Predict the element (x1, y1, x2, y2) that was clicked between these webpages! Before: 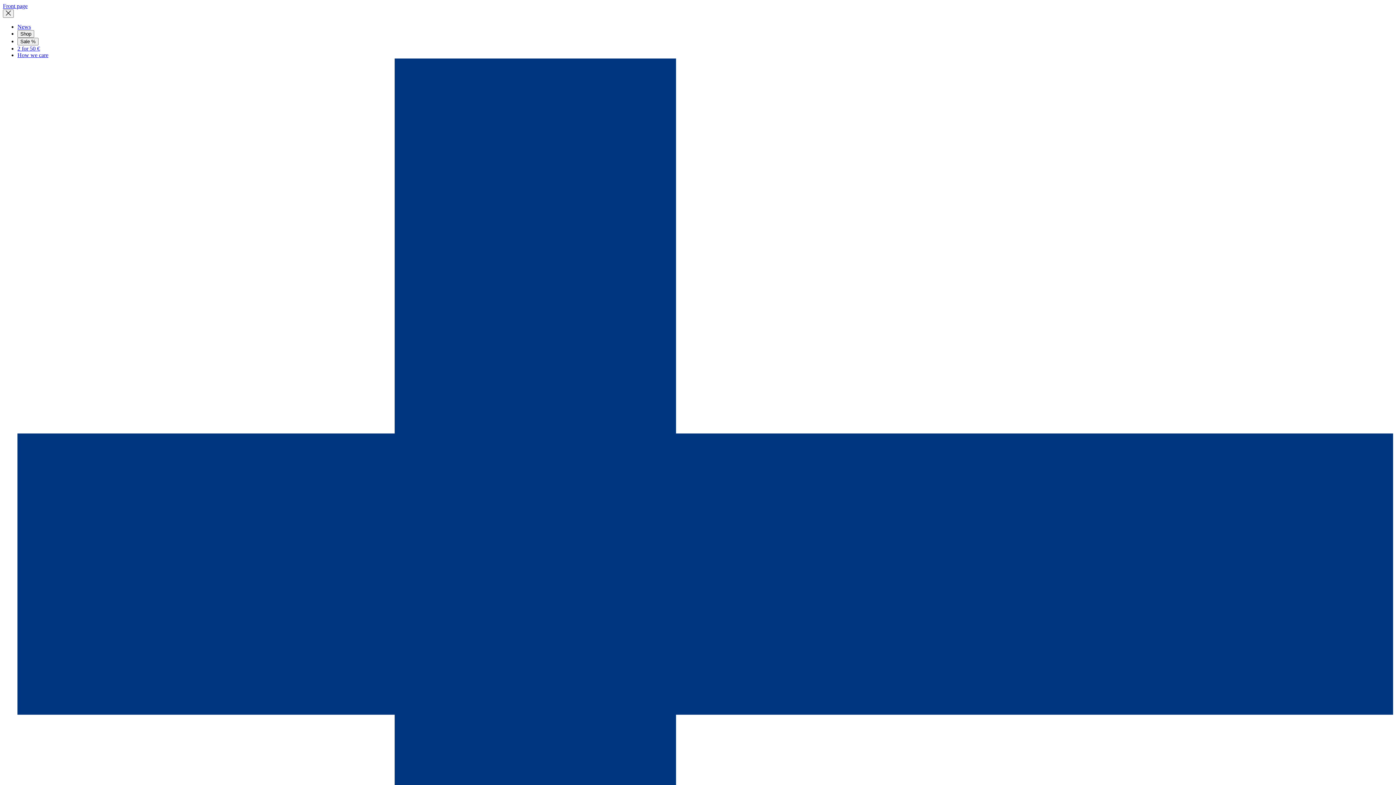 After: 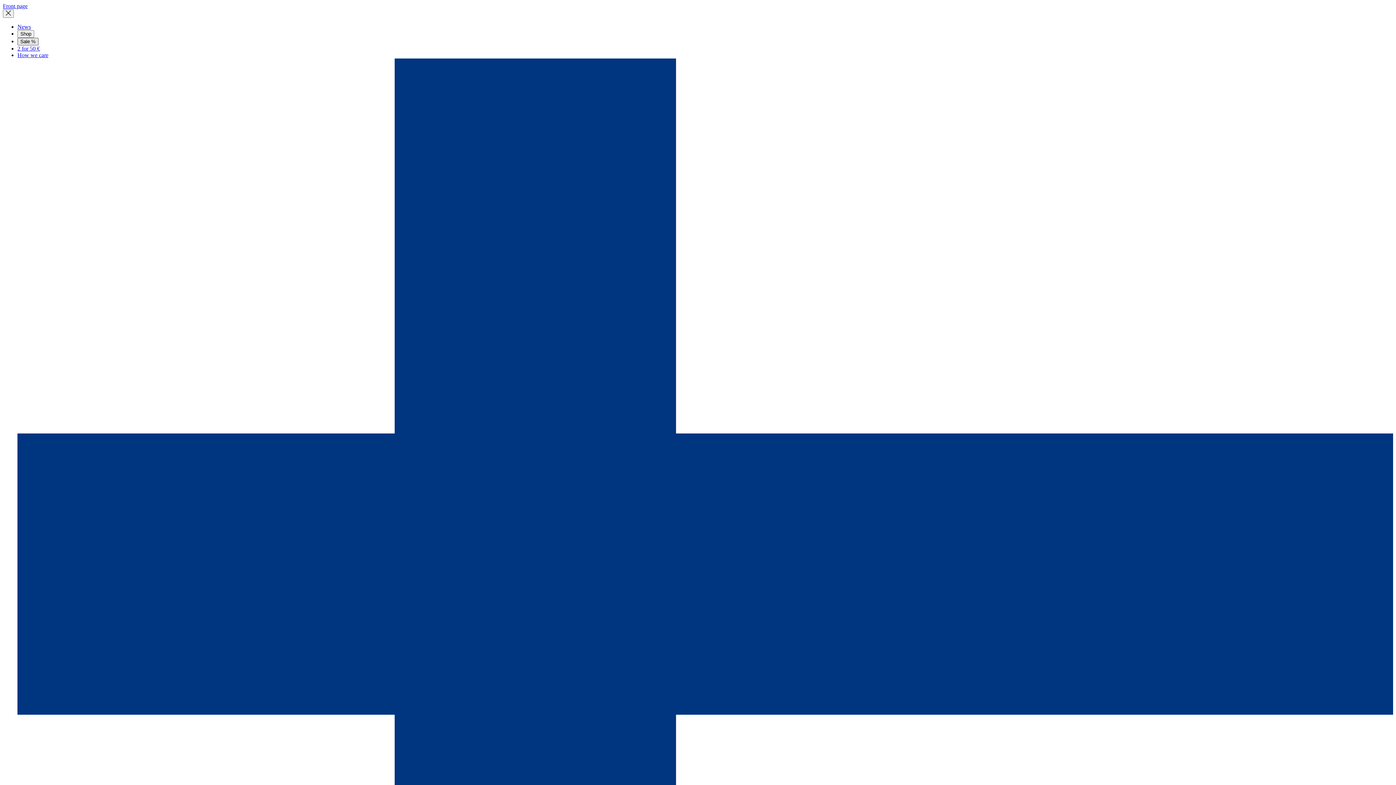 Action: label: Sale % bbox: (17, 37, 38, 45)